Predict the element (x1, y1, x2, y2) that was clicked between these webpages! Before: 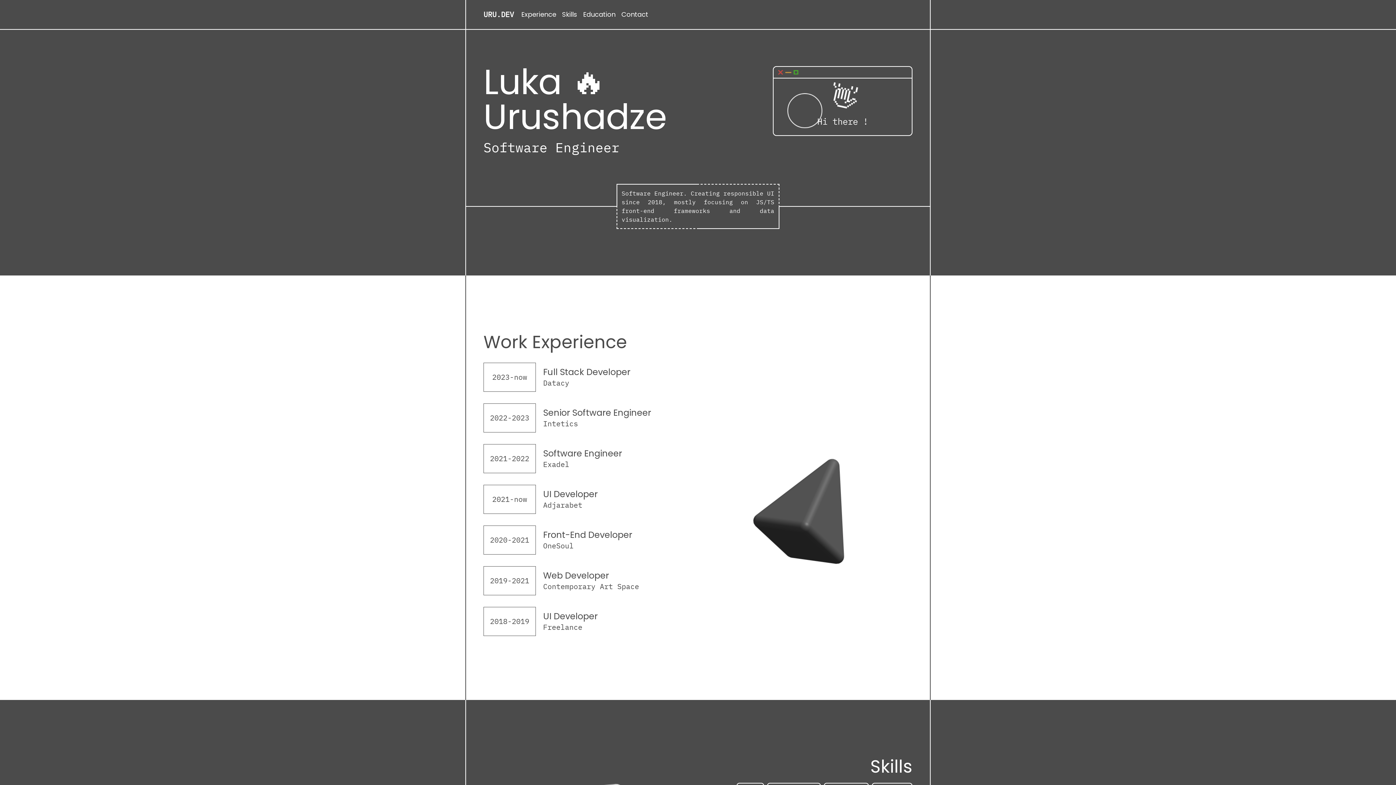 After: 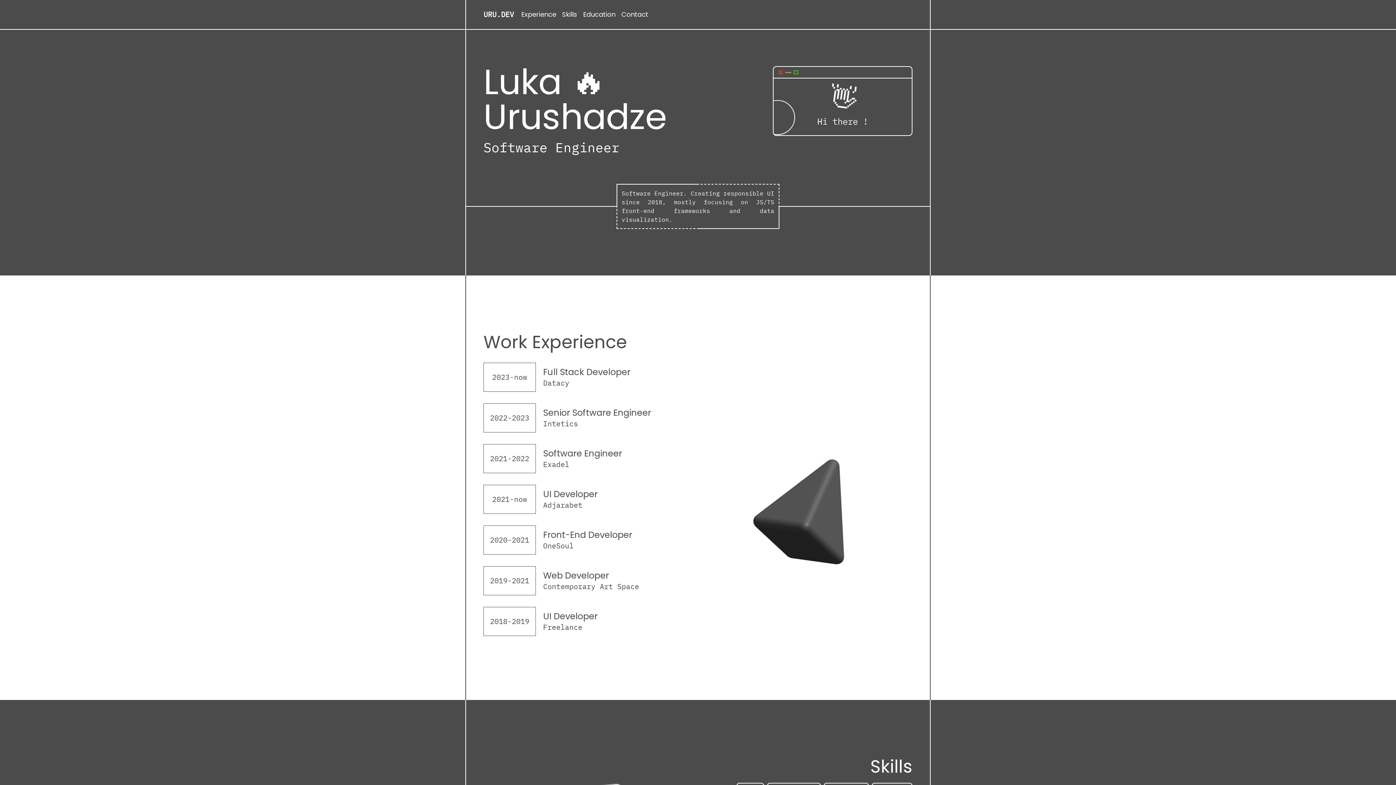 Action: label: URU.DEV bbox: (483, 9, 514, 19)